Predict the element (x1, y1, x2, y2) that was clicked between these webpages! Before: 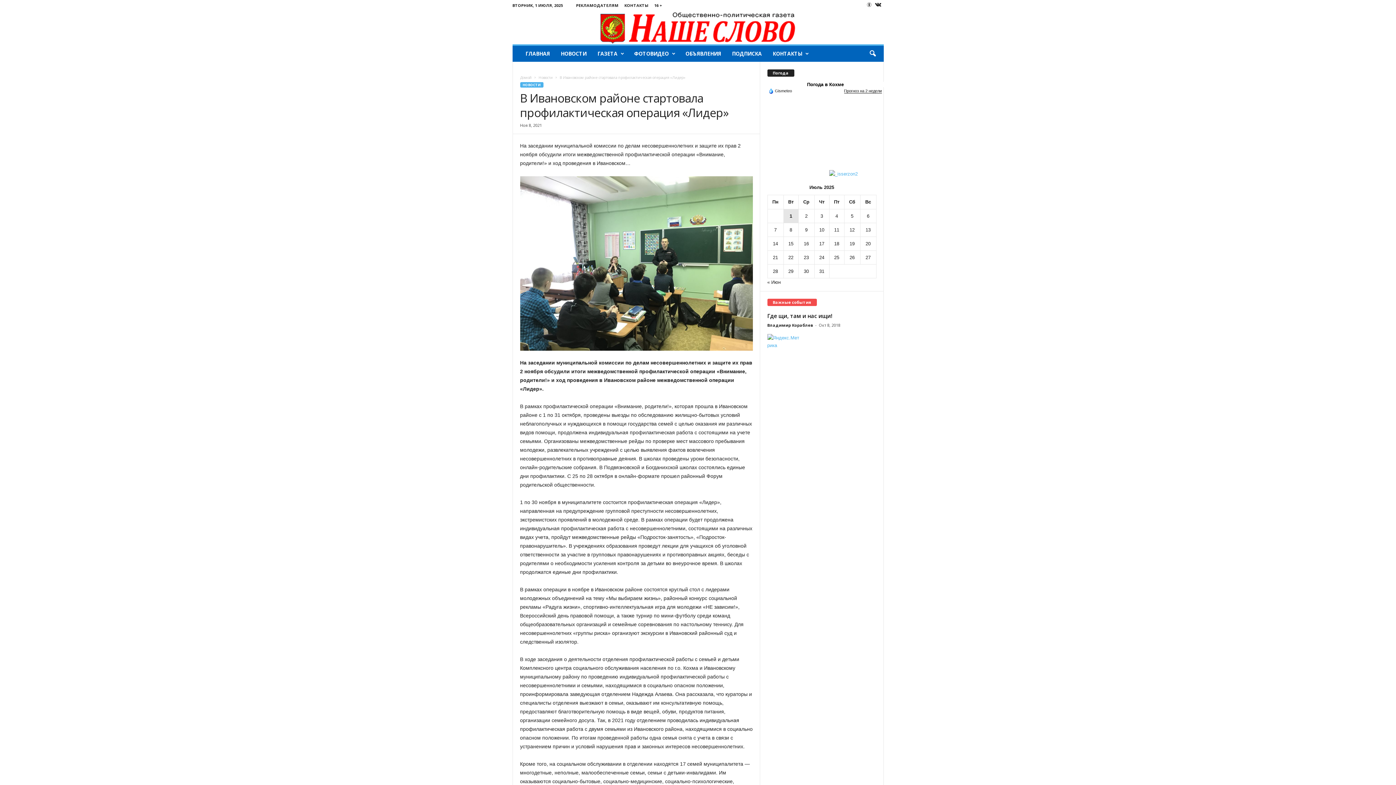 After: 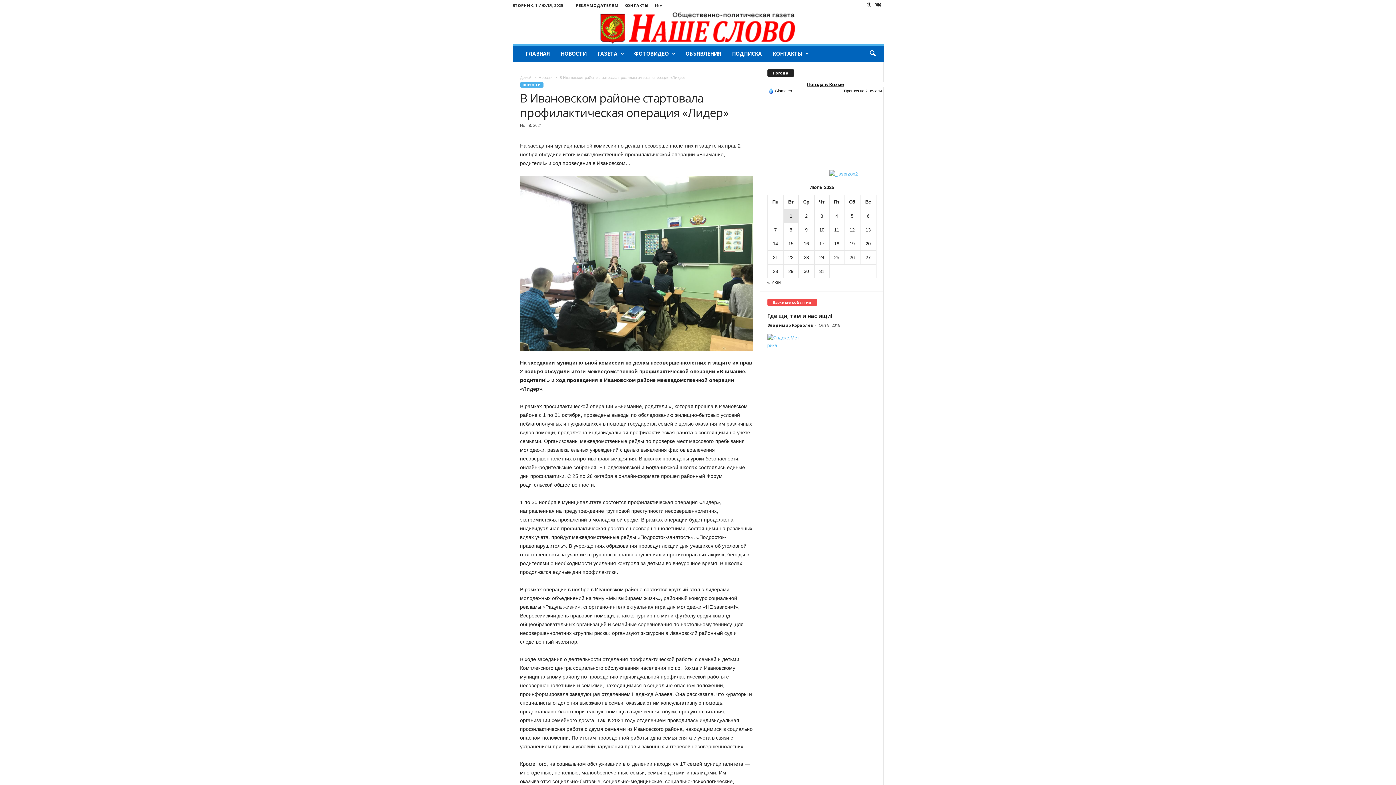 Action: bbox: (807, 81, 844, 87) label: Погода в Кохме